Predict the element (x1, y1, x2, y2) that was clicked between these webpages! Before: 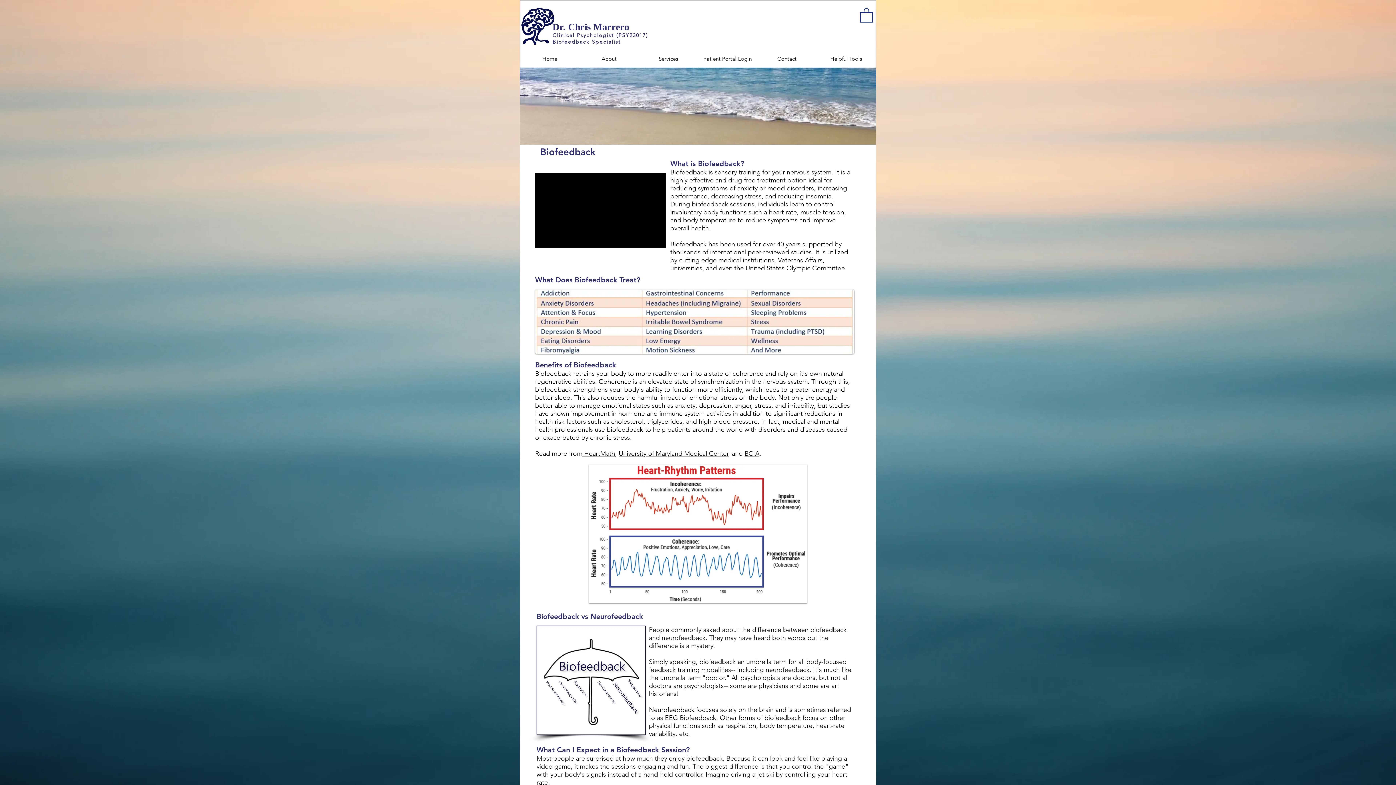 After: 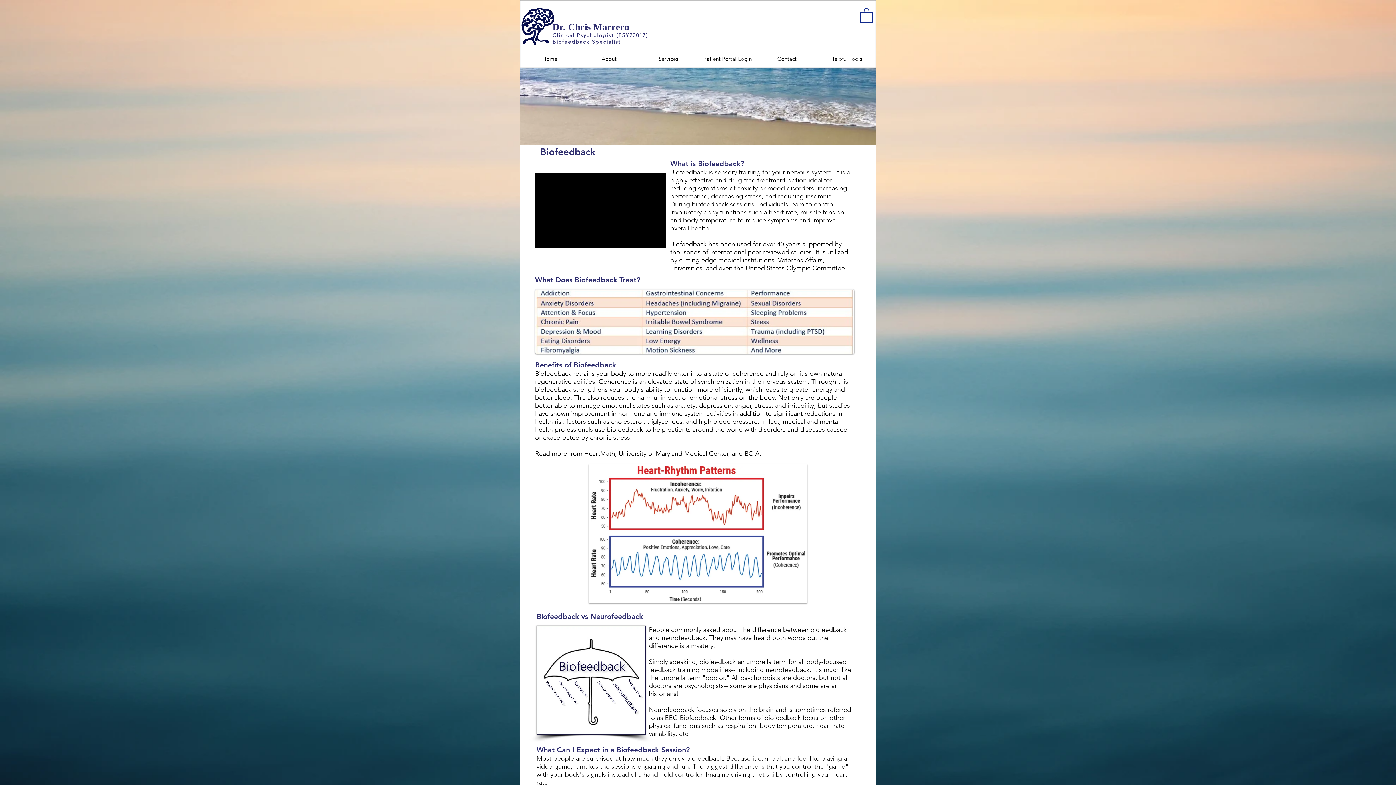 Action: label: Services bbox: (638, 51, 698, 65)